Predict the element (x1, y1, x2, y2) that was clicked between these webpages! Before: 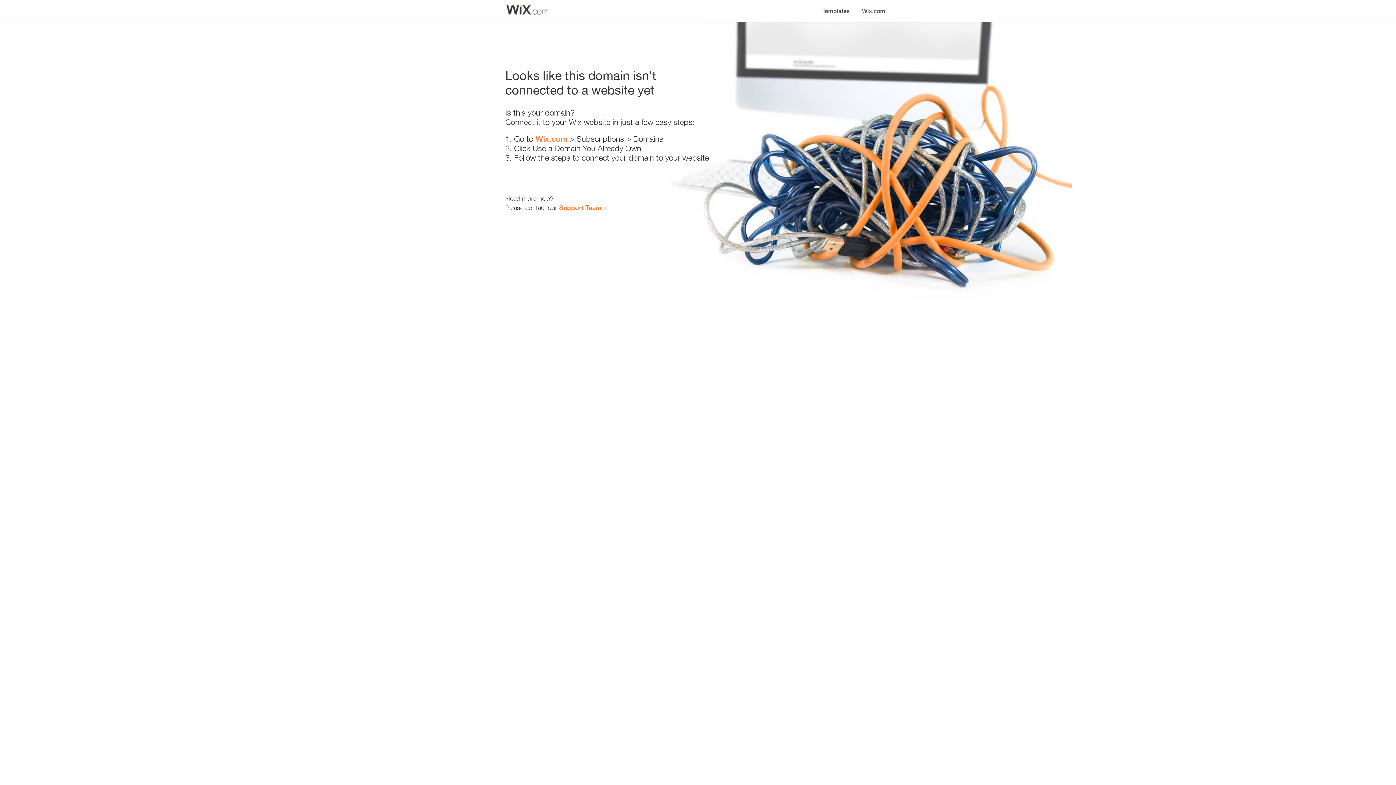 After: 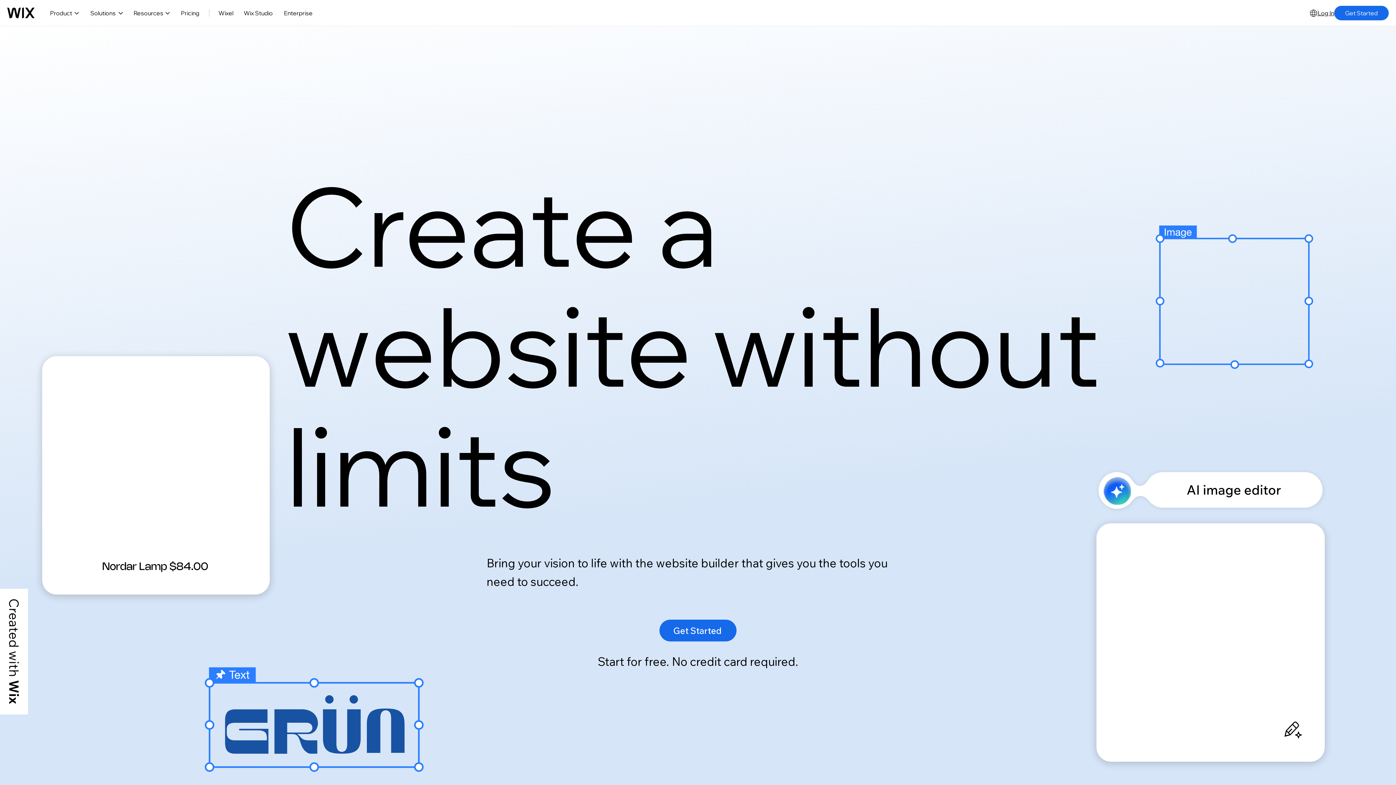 Action: bbox: (856, 0, 890, 14) label: Wix.com